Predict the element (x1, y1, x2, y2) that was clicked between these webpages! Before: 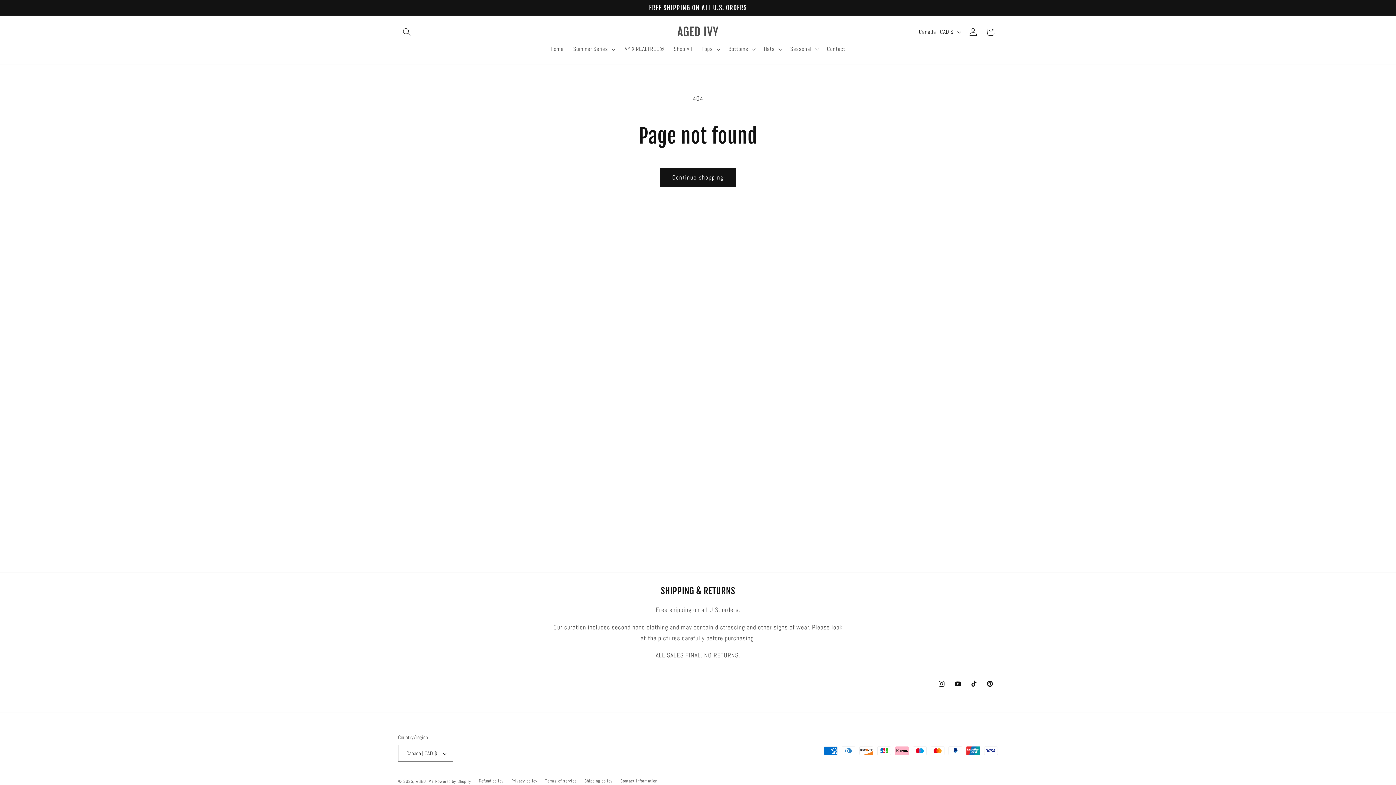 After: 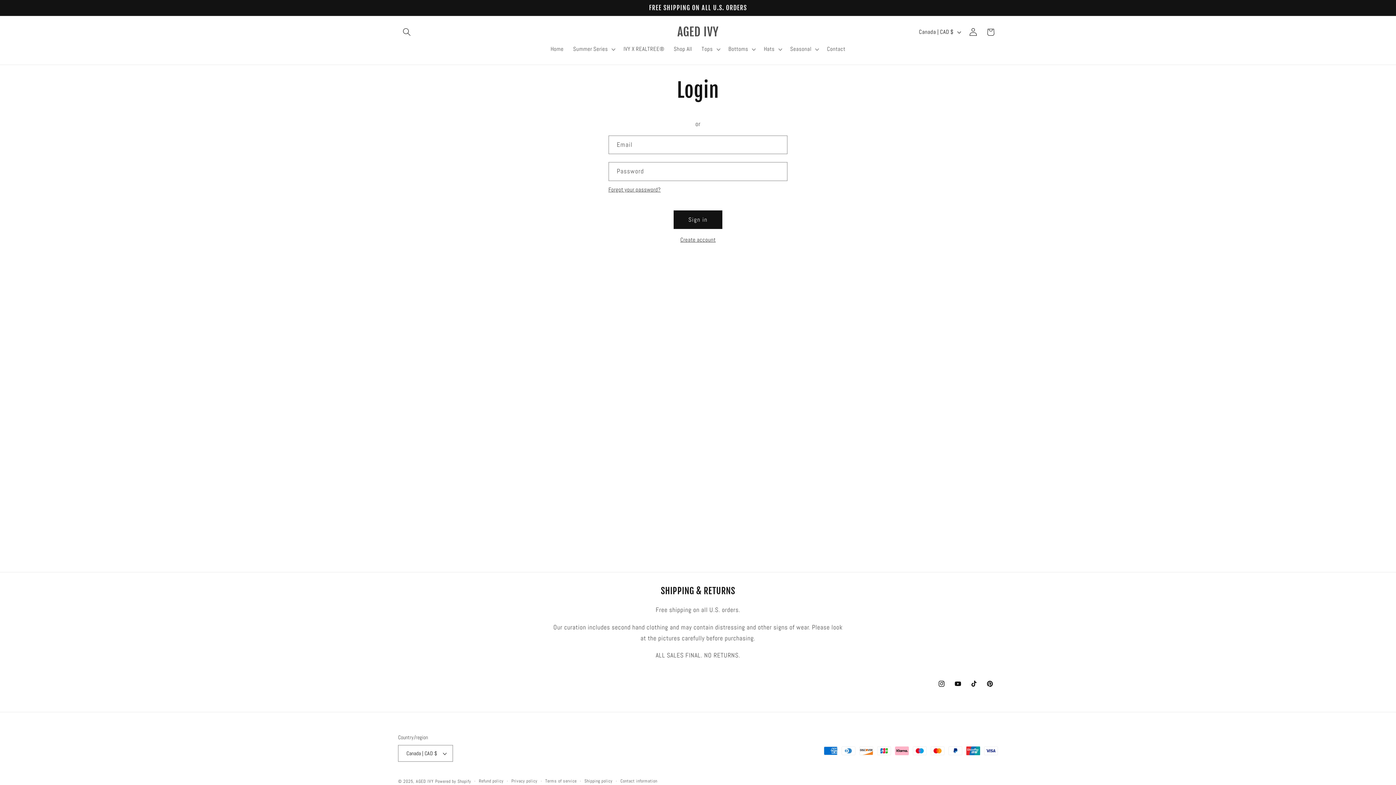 Action: bbox: (964, 23, 982, 40) label: Log in